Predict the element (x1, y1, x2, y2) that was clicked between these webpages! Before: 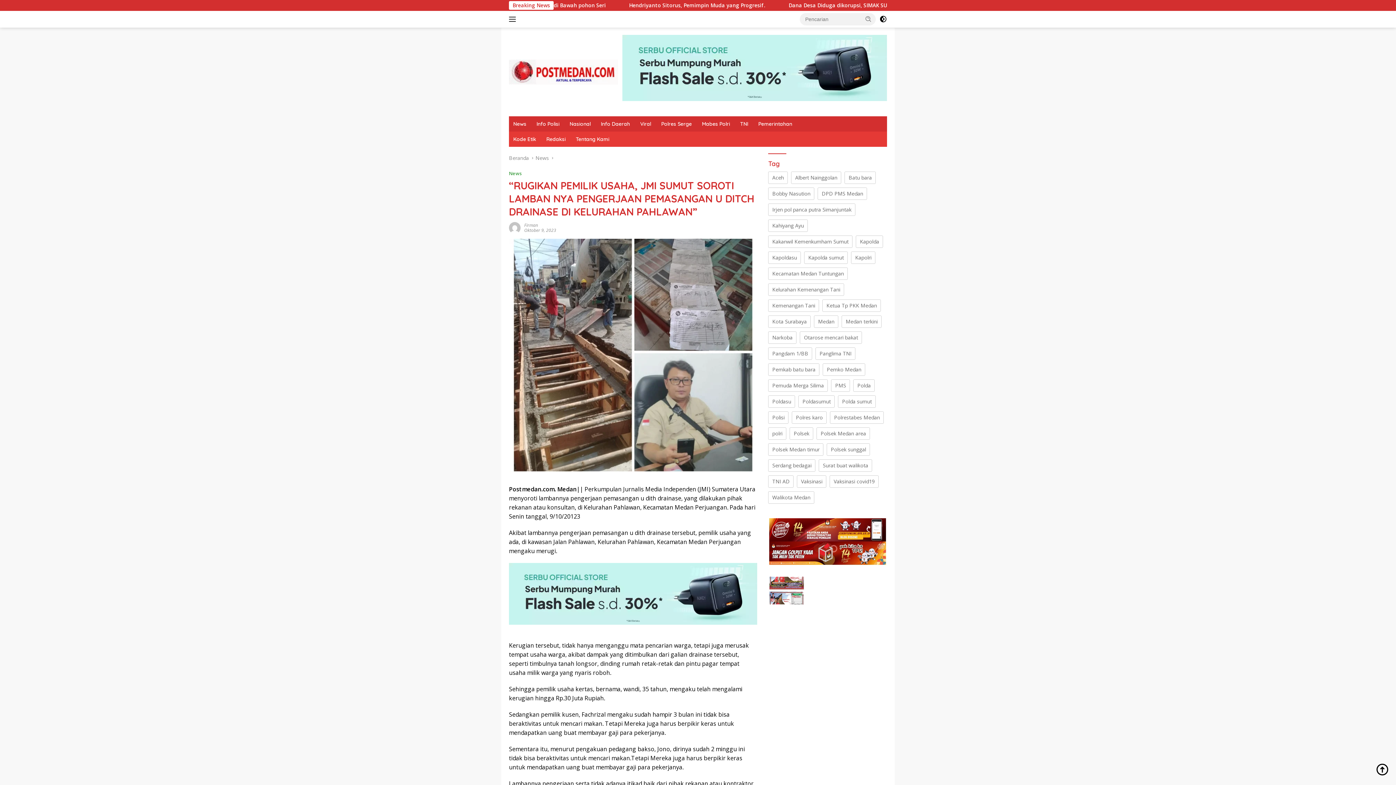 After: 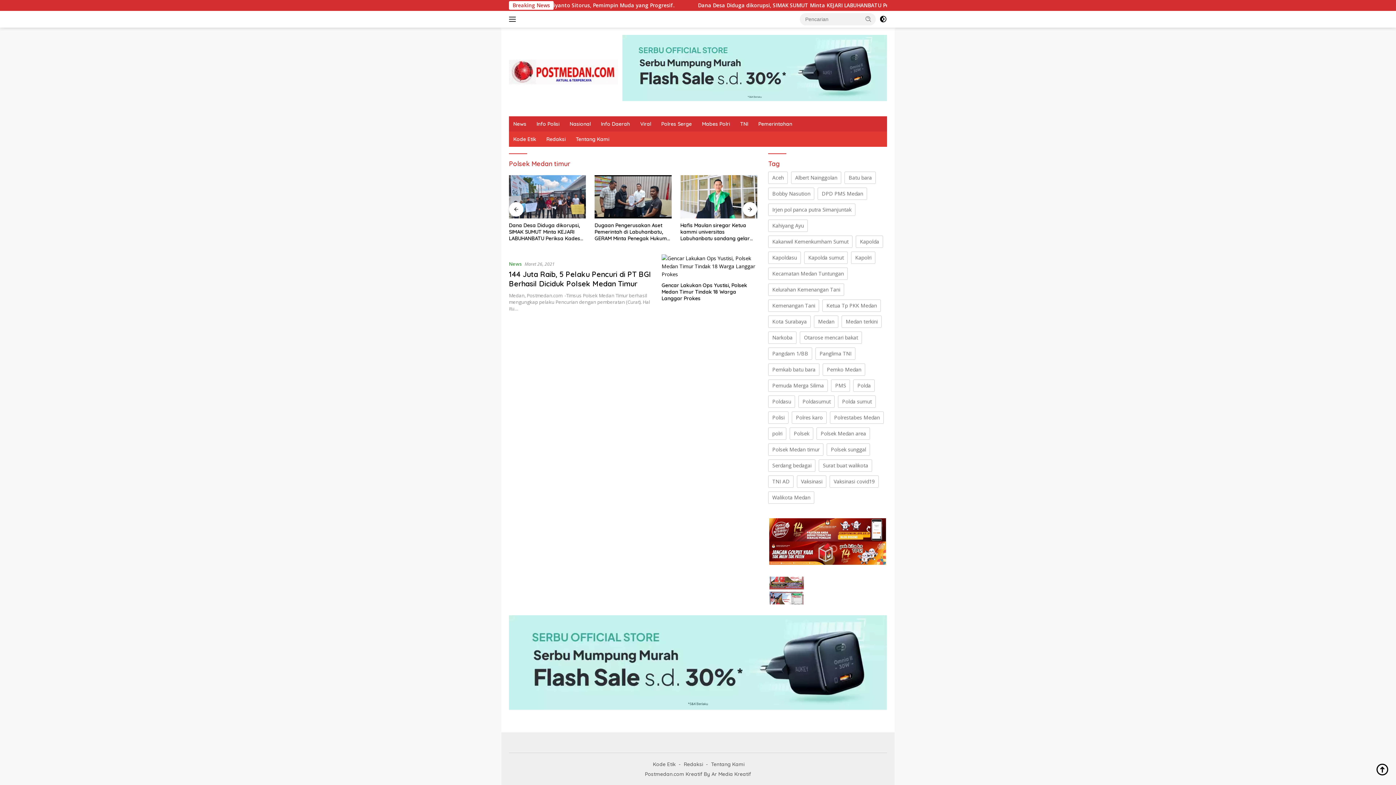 Action: label: Polsek Medan timur (2 item) bbox: (768, 443, 823, 456)